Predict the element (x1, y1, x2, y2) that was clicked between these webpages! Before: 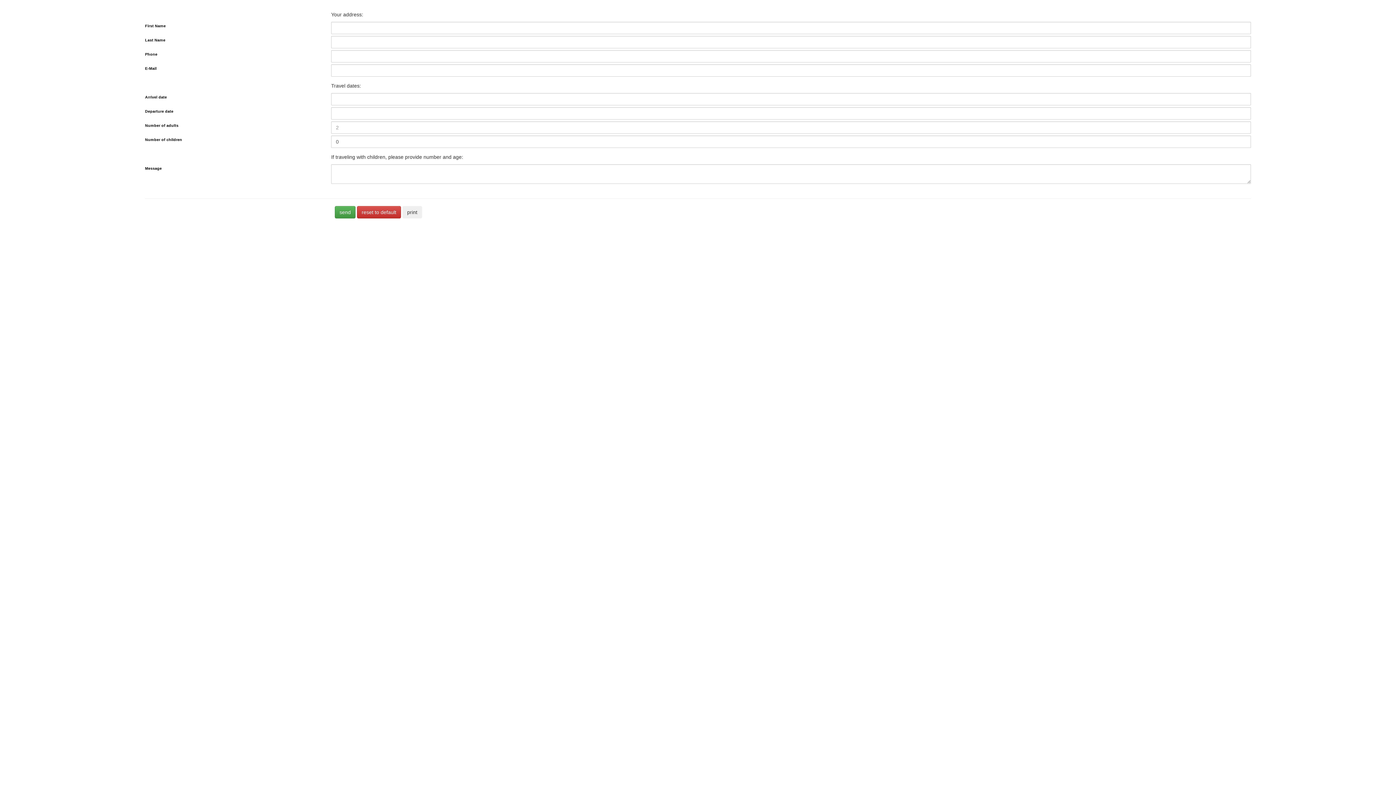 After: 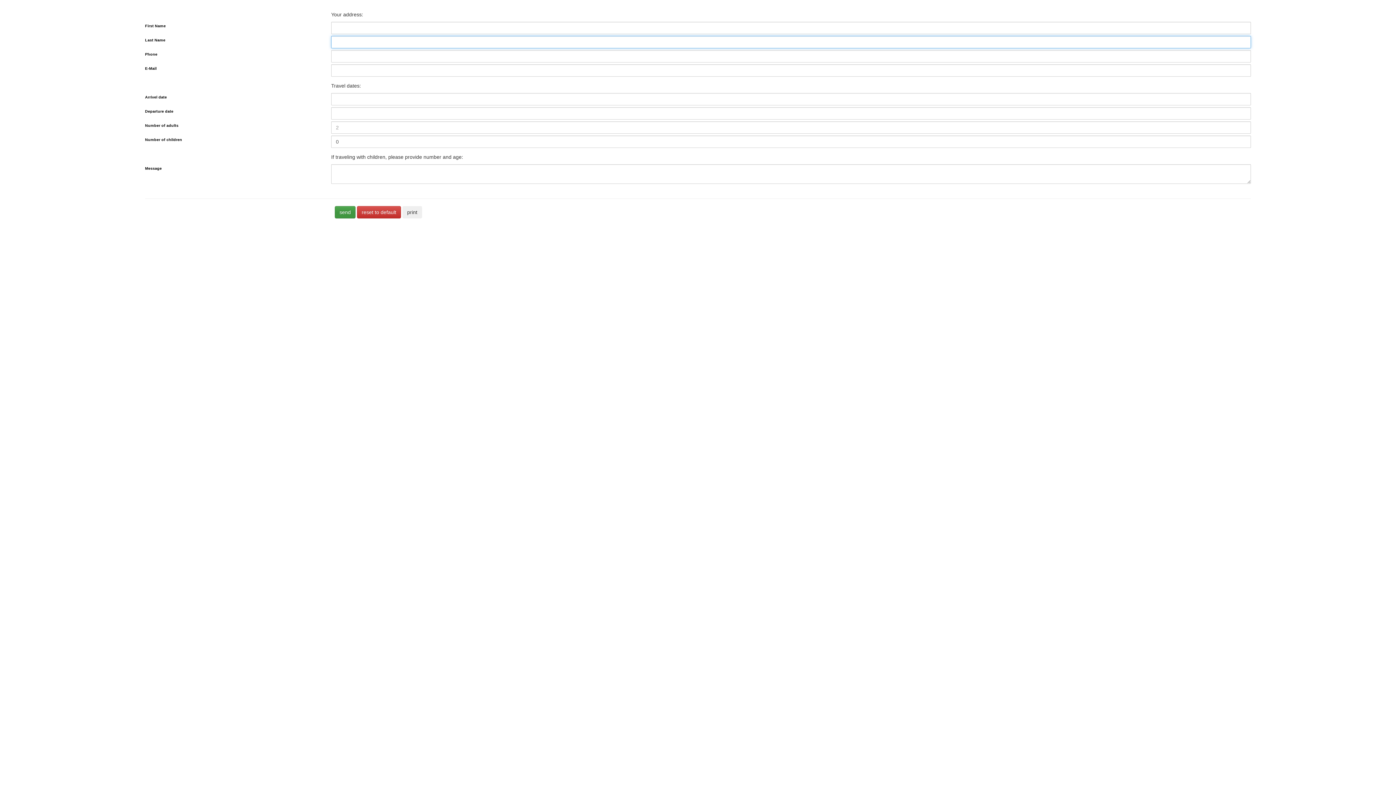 Action: bbox: (334, 206, 355, 218) label: send